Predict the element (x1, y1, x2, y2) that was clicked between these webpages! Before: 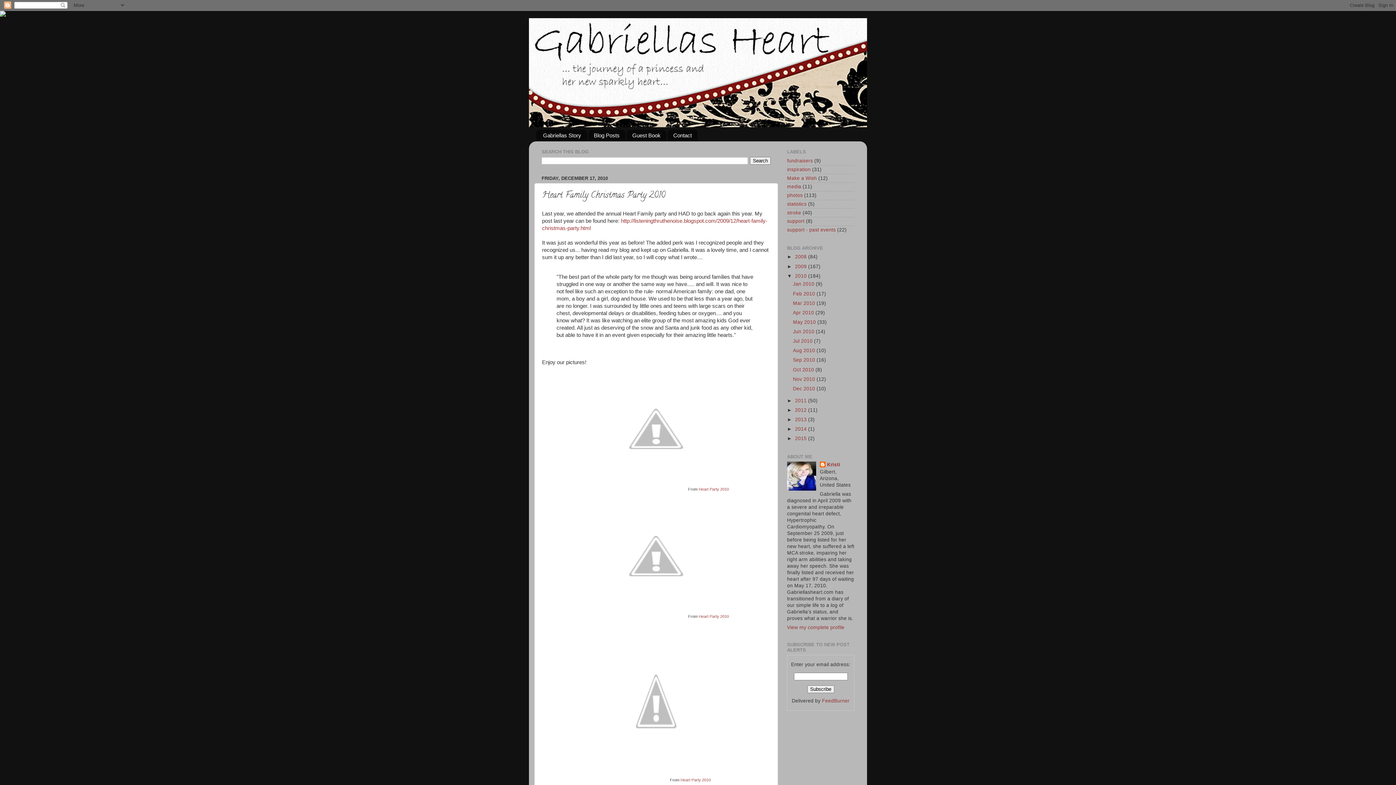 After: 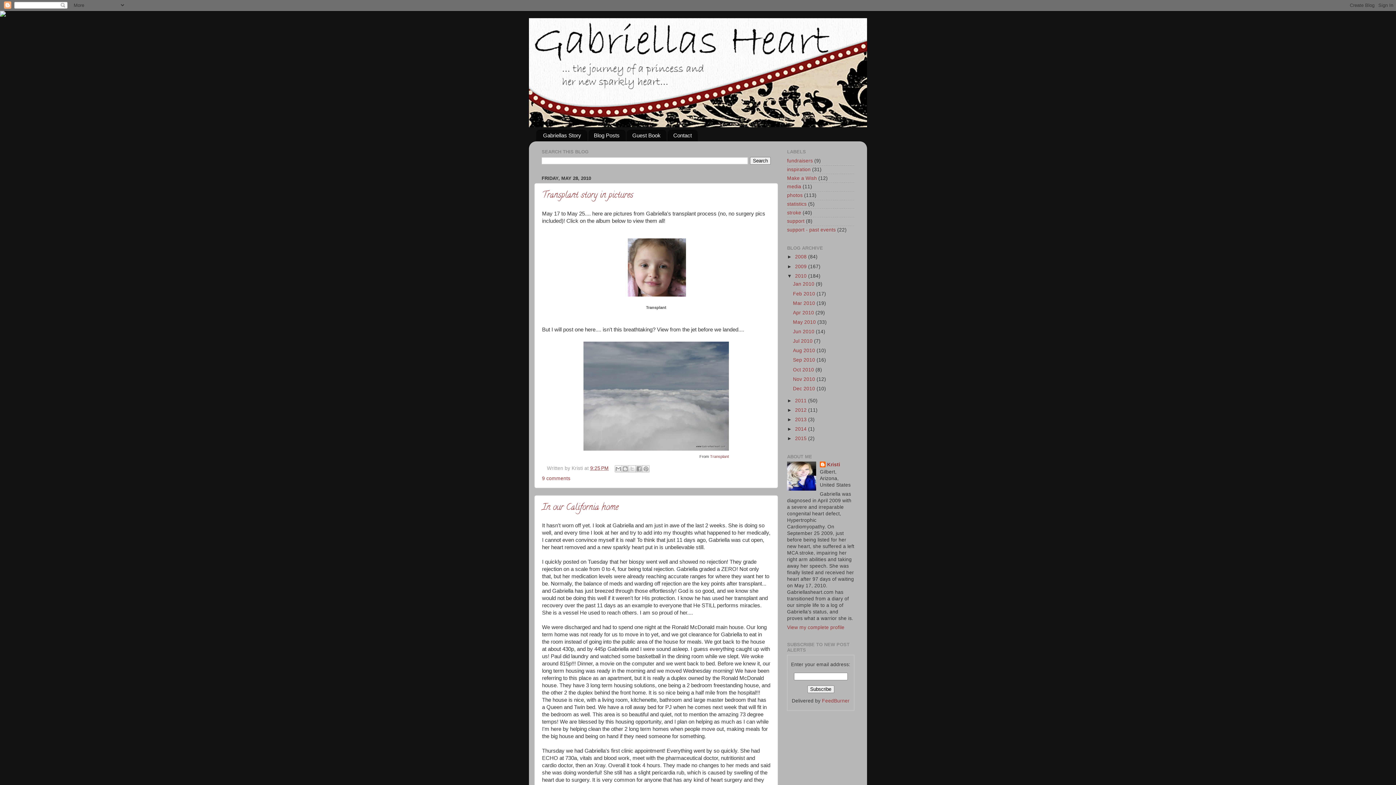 Action: label: May 2010  bbox: (793, 319, 817, 325)